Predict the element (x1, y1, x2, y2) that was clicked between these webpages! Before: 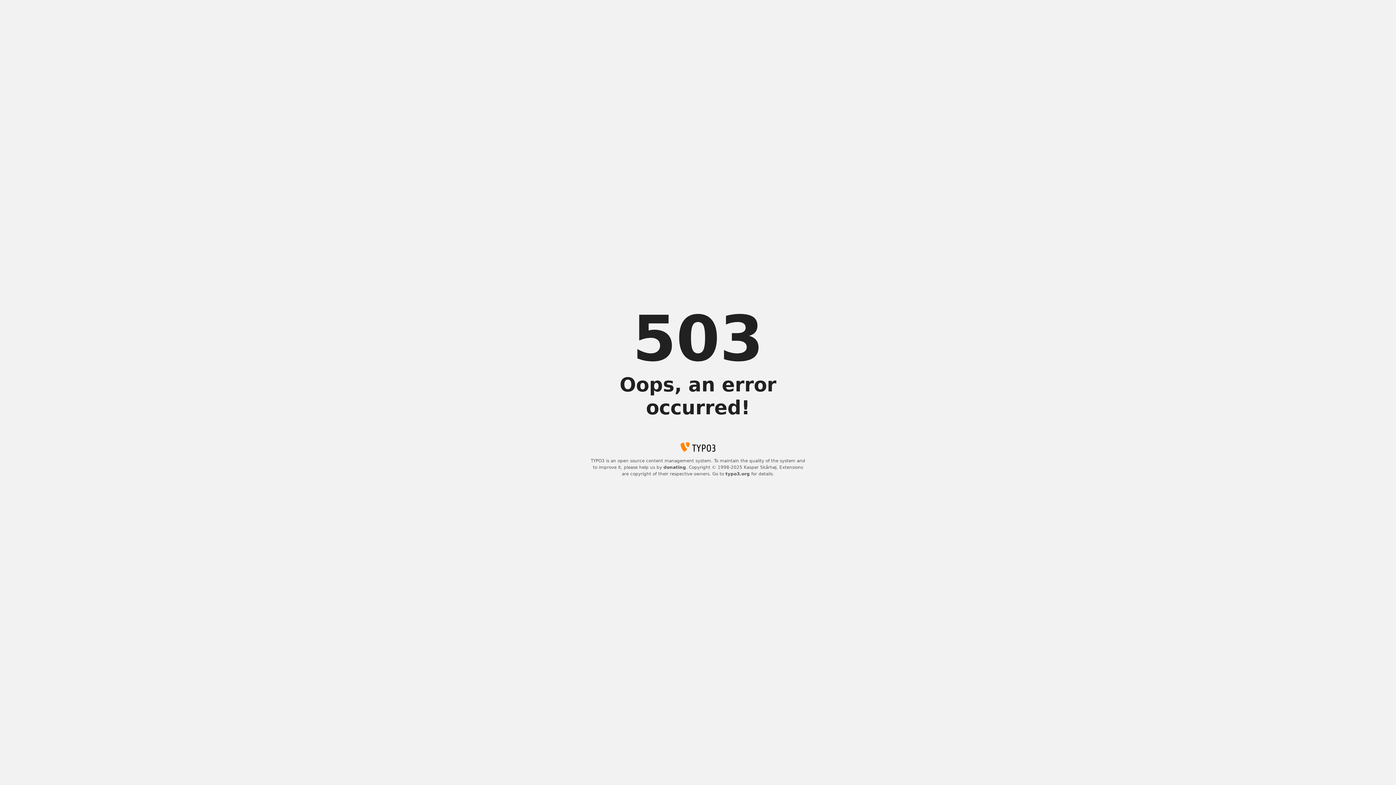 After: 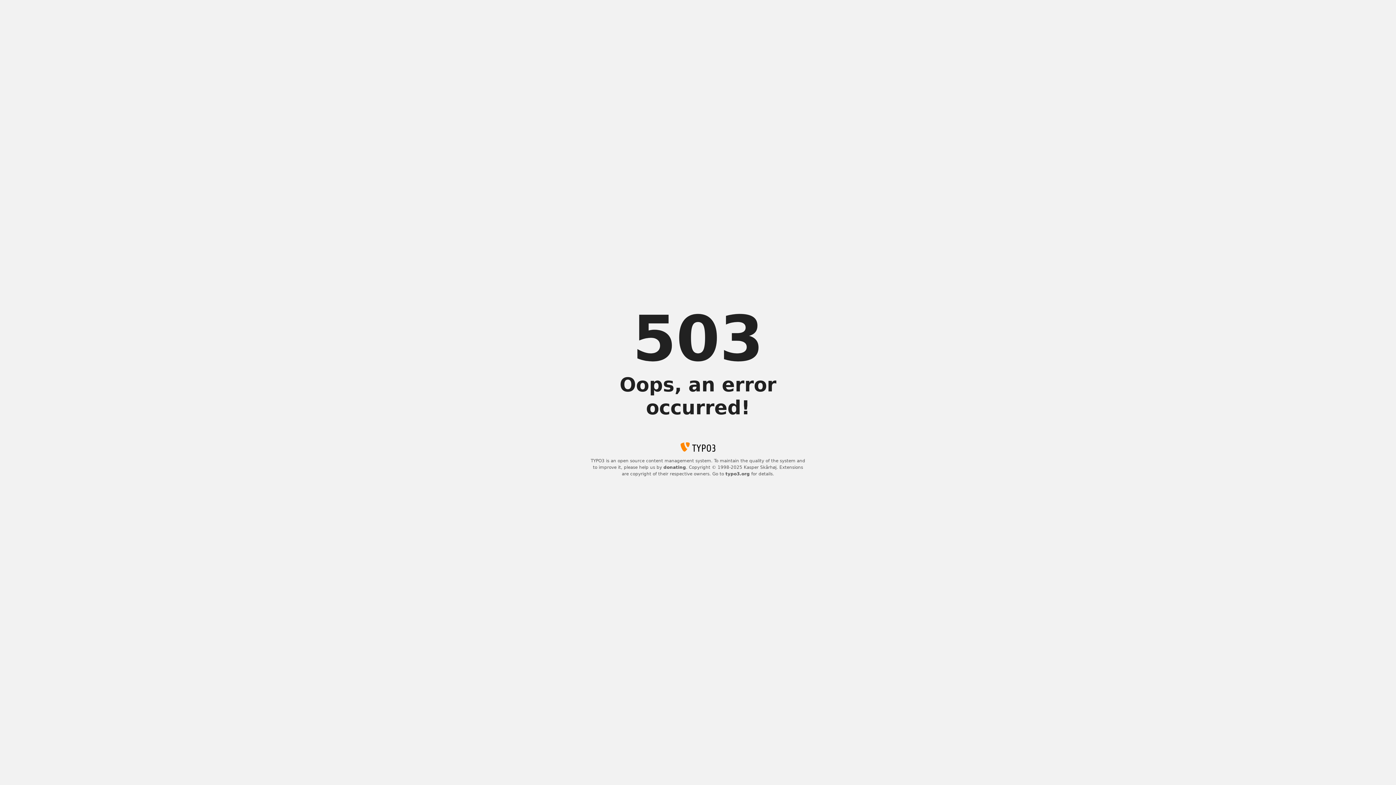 Action: bbox: (725, 471, 750, 476) label: typo3.org